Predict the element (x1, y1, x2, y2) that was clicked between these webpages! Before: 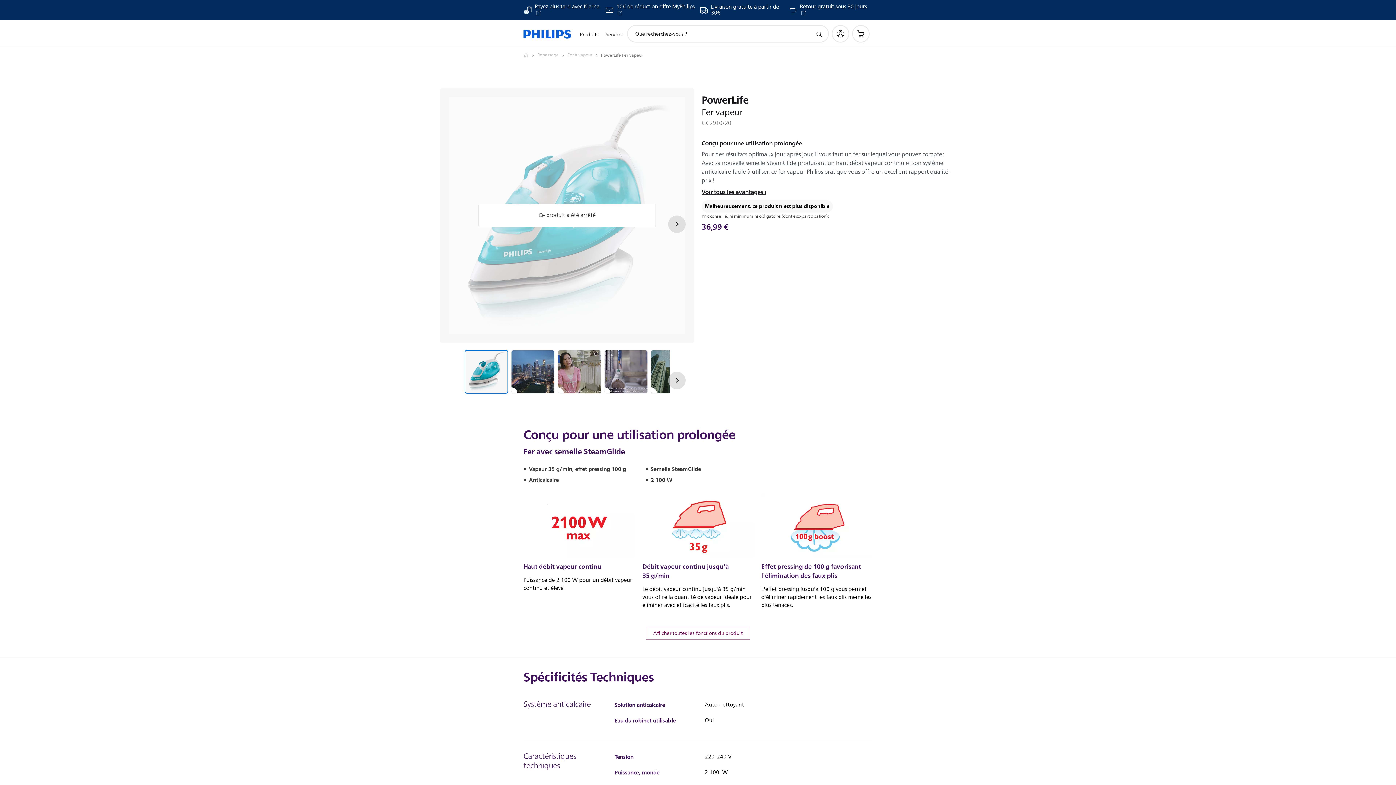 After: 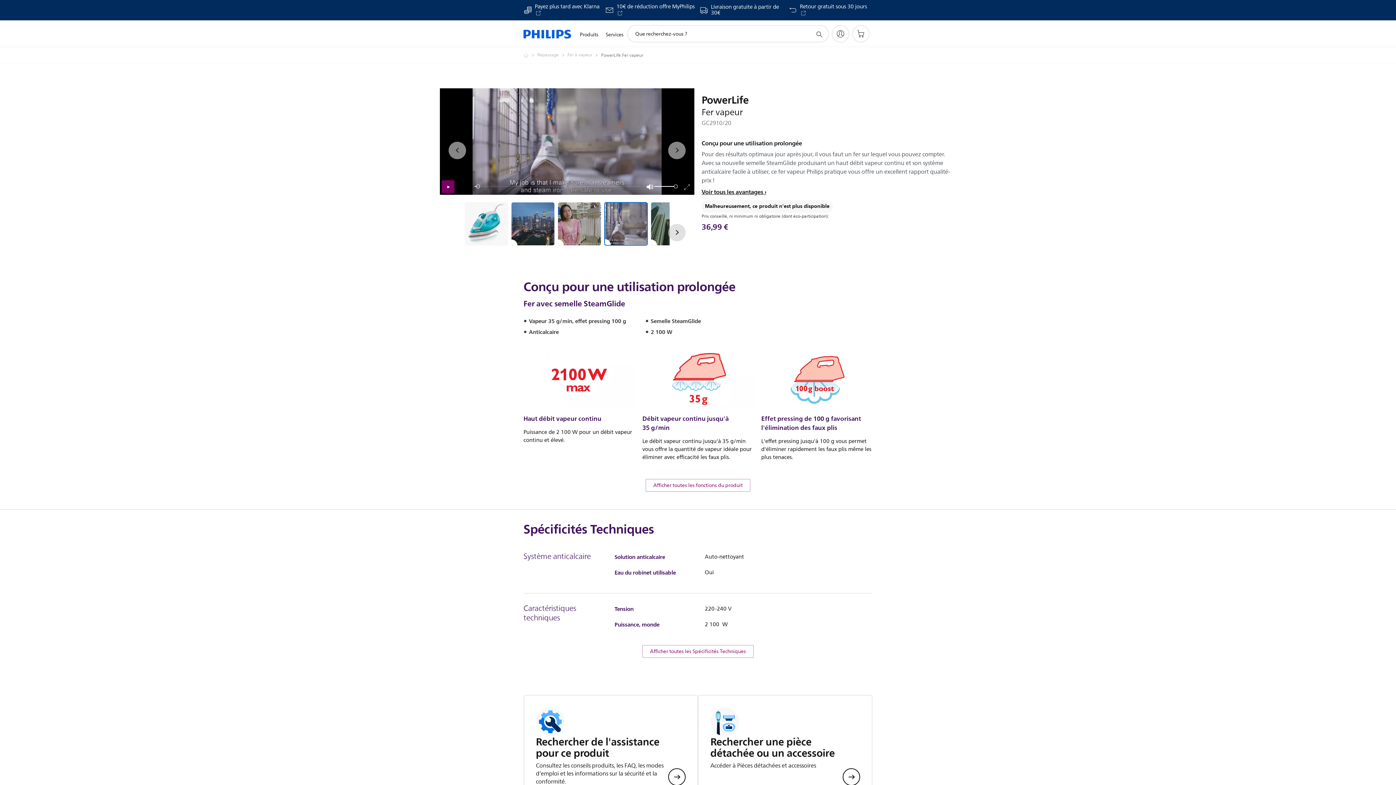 Action: label: Conçu pour une utilisation prolongée bbox: (604, 350, 648, 393)